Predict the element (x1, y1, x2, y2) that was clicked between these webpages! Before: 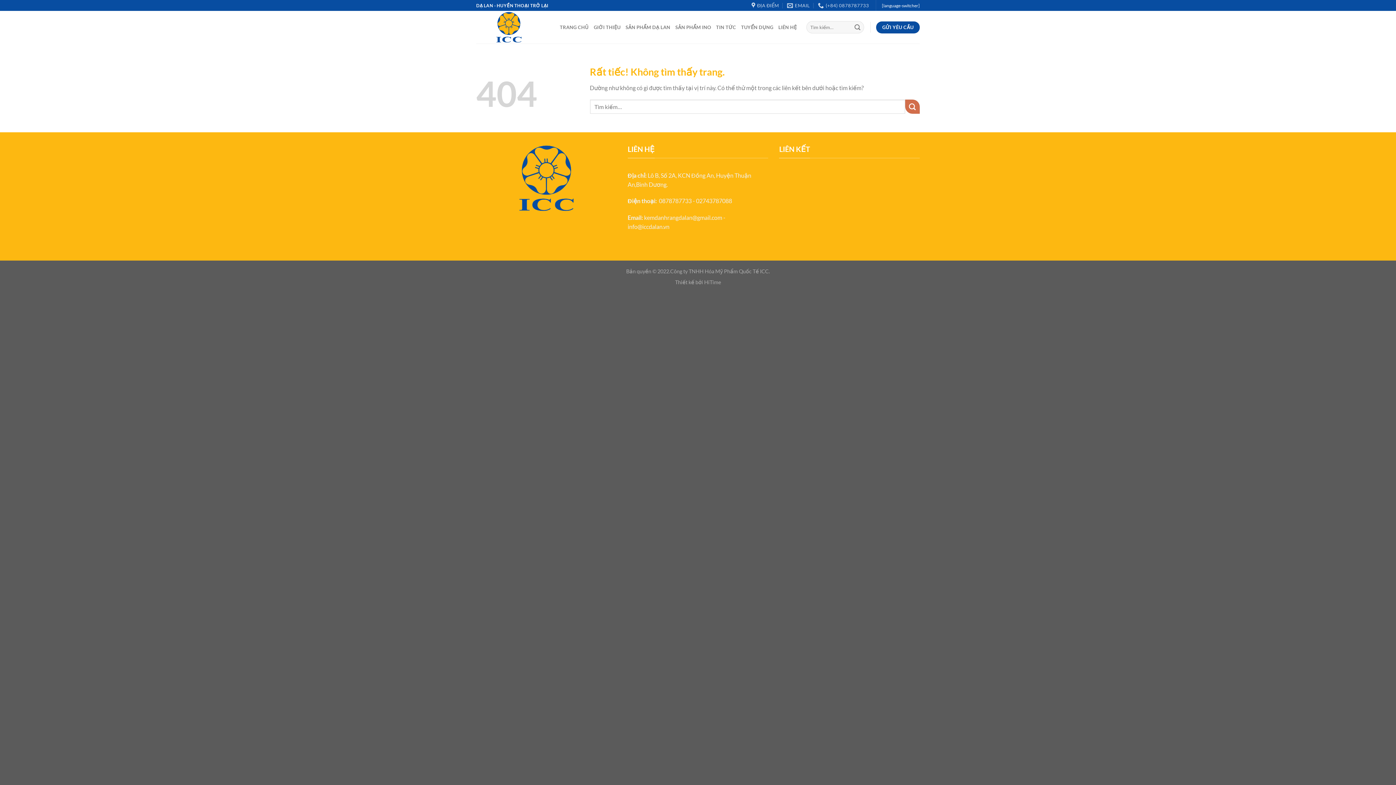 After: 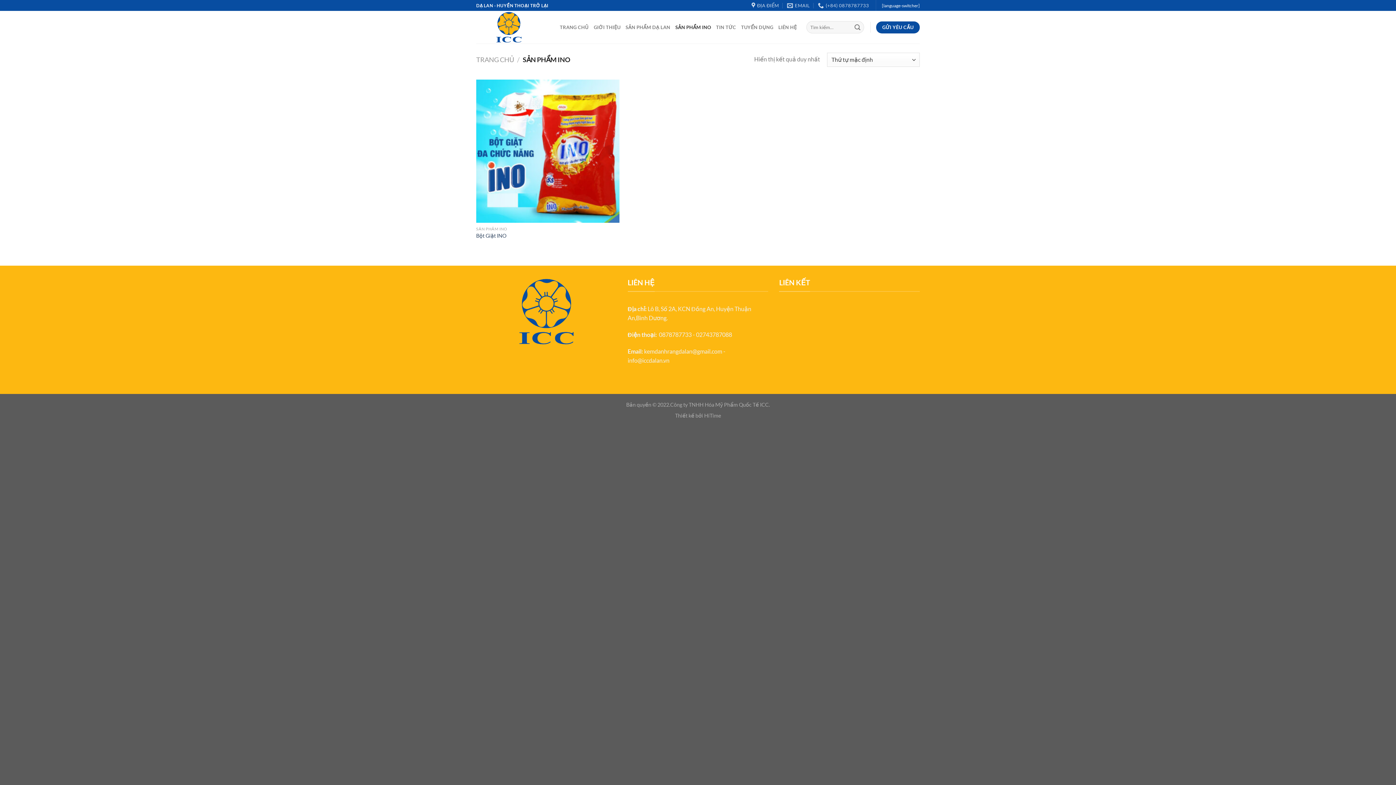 Action: label: SẢN PHẨM INO bbox: (675, 20, 711, 33)